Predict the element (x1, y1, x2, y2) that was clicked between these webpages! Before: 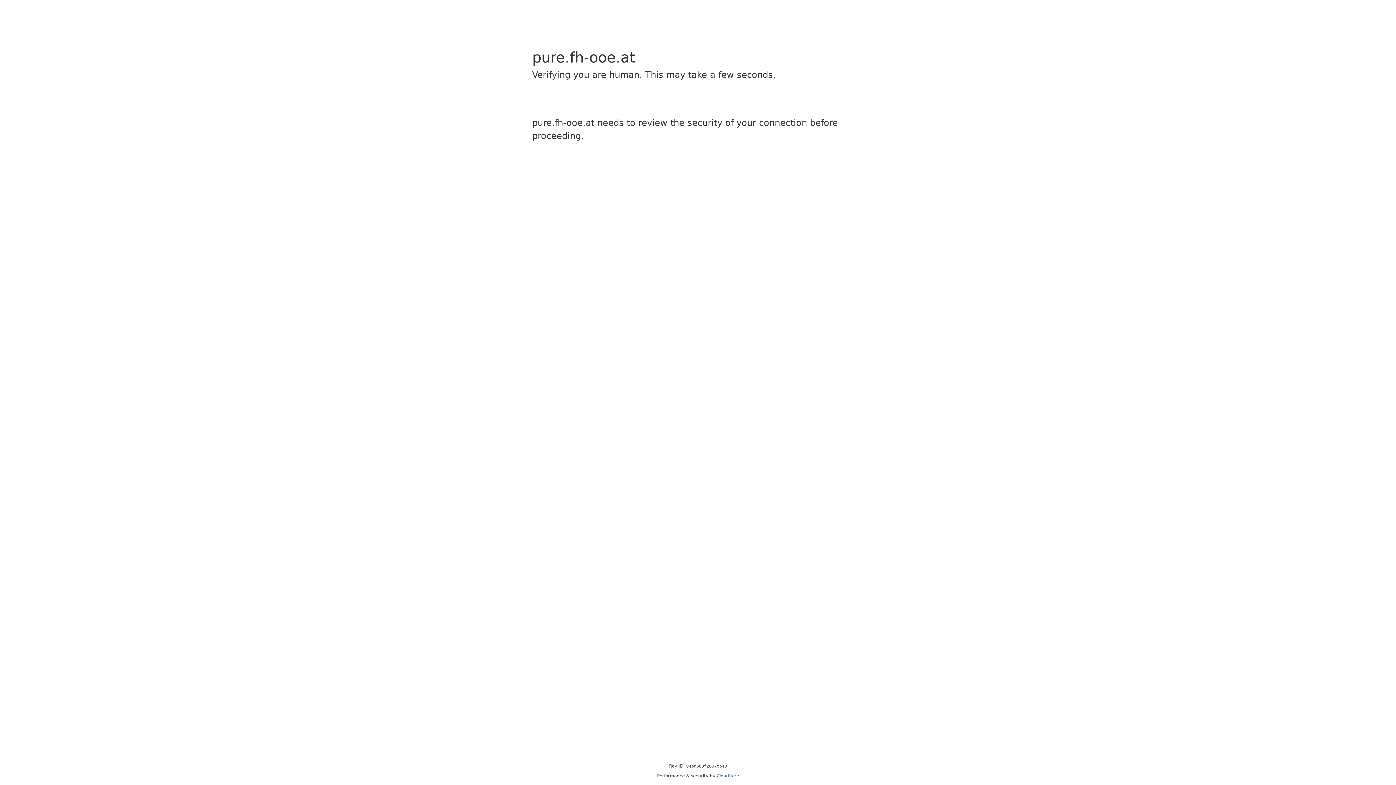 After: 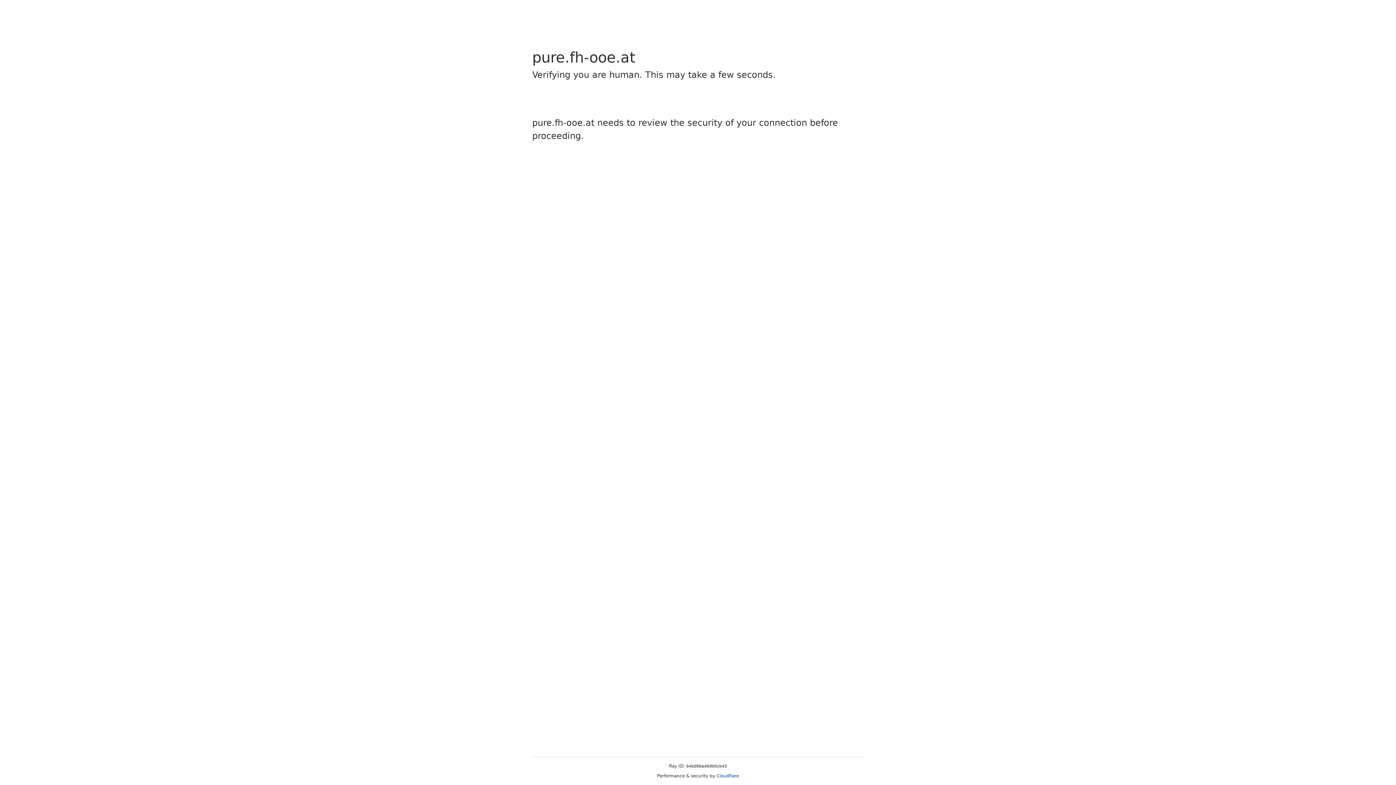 Action: label: Cloudflare bbox: (716, 773, 739, 778)